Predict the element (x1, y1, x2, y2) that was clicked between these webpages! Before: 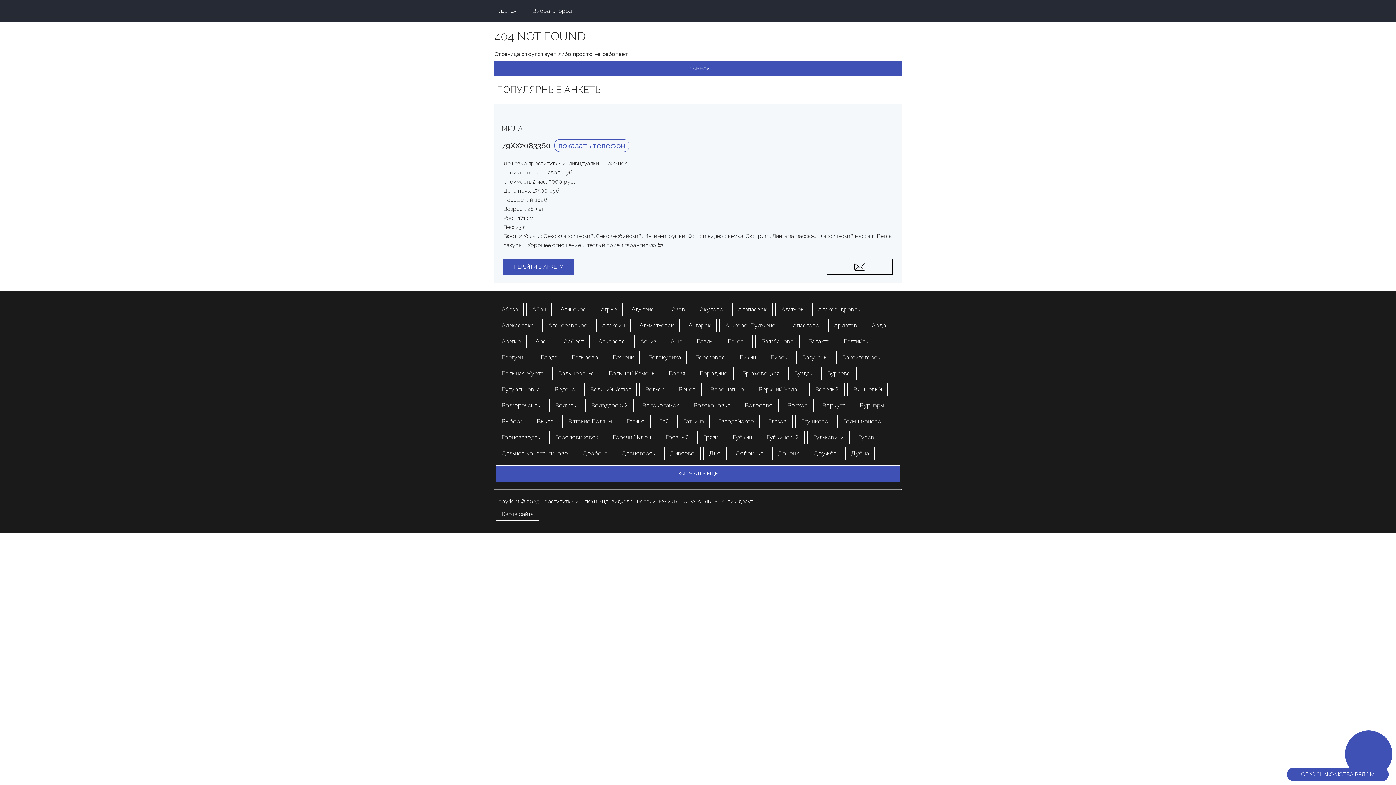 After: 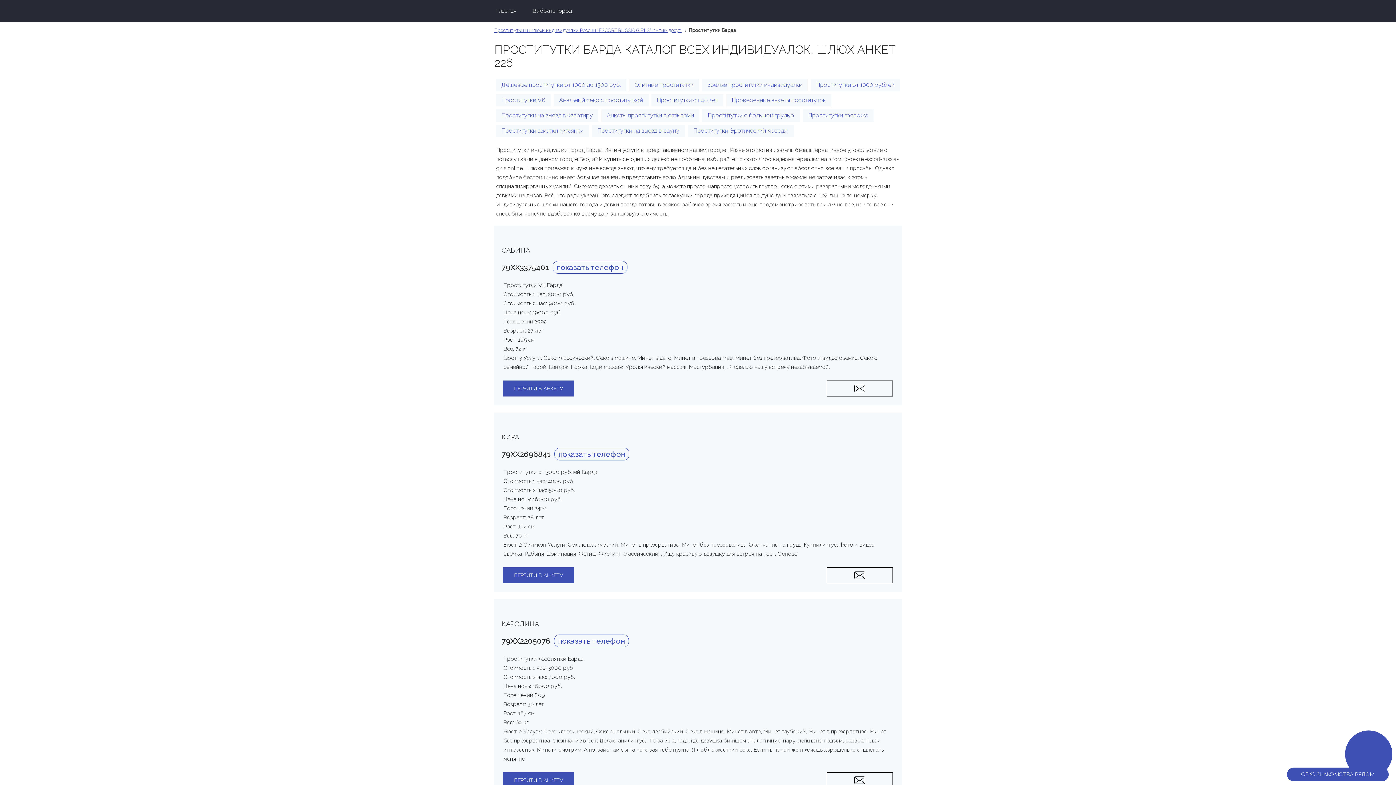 Action: bbox: (535, 351, 563, 364) label: Барда